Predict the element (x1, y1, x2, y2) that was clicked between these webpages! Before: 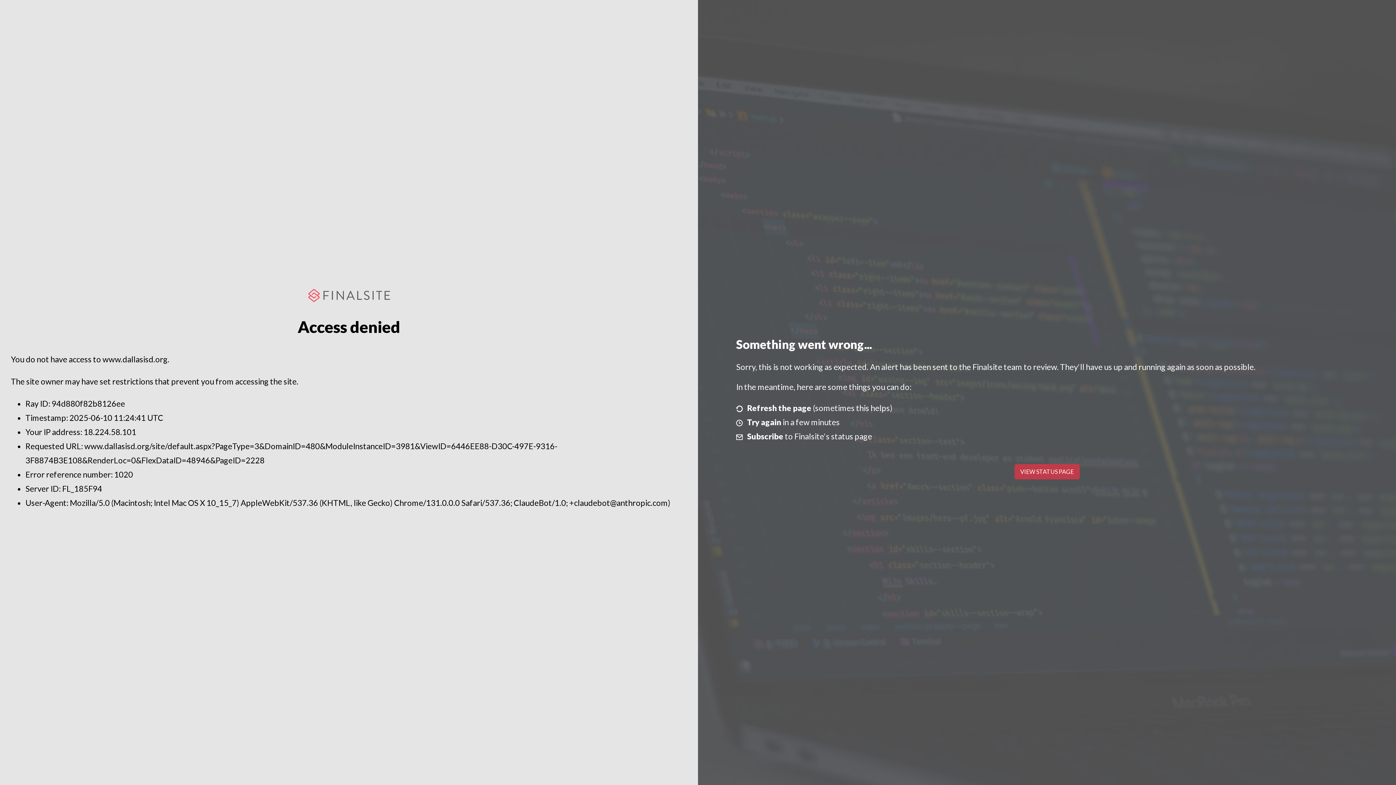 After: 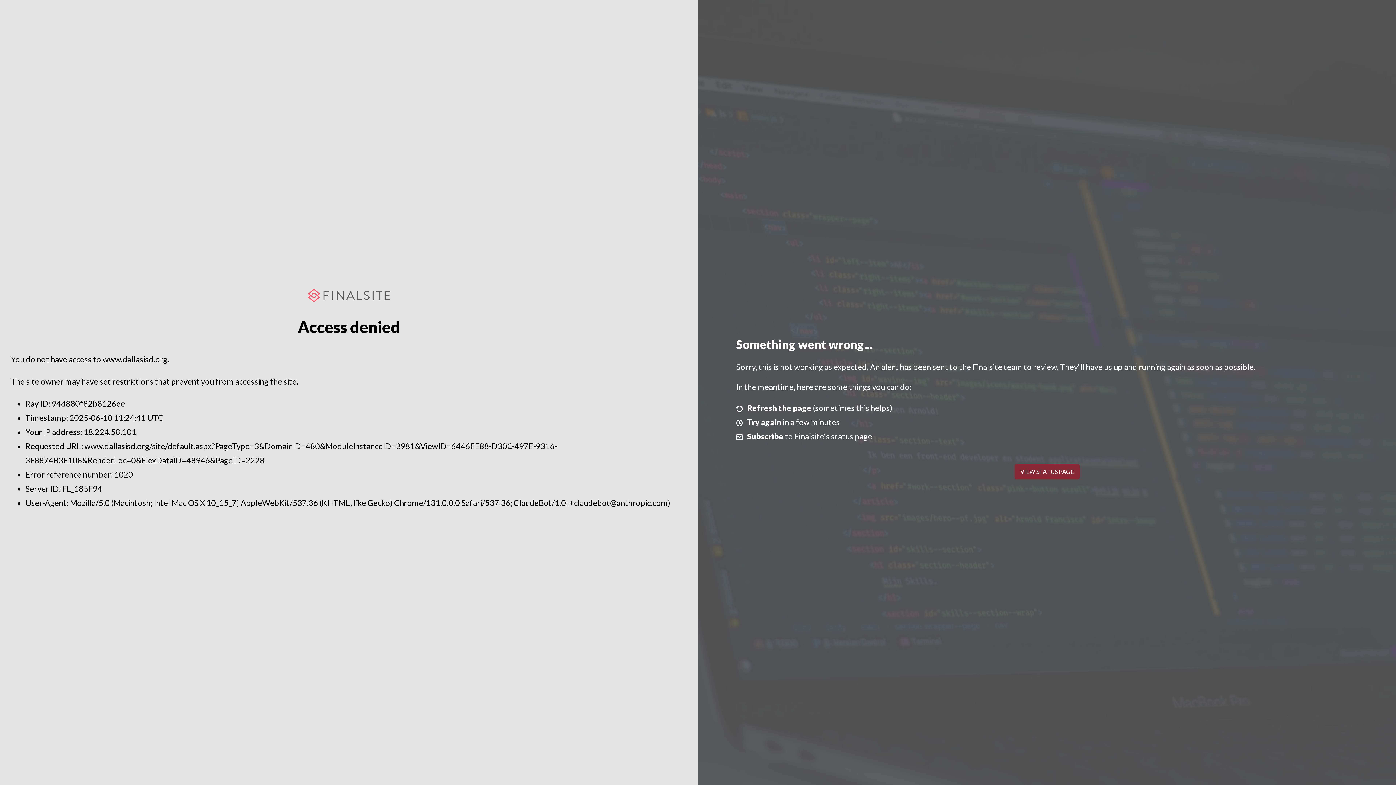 Action: bbox: (1014, 464, 1079, 479) label: VIEW STATUS PAGE